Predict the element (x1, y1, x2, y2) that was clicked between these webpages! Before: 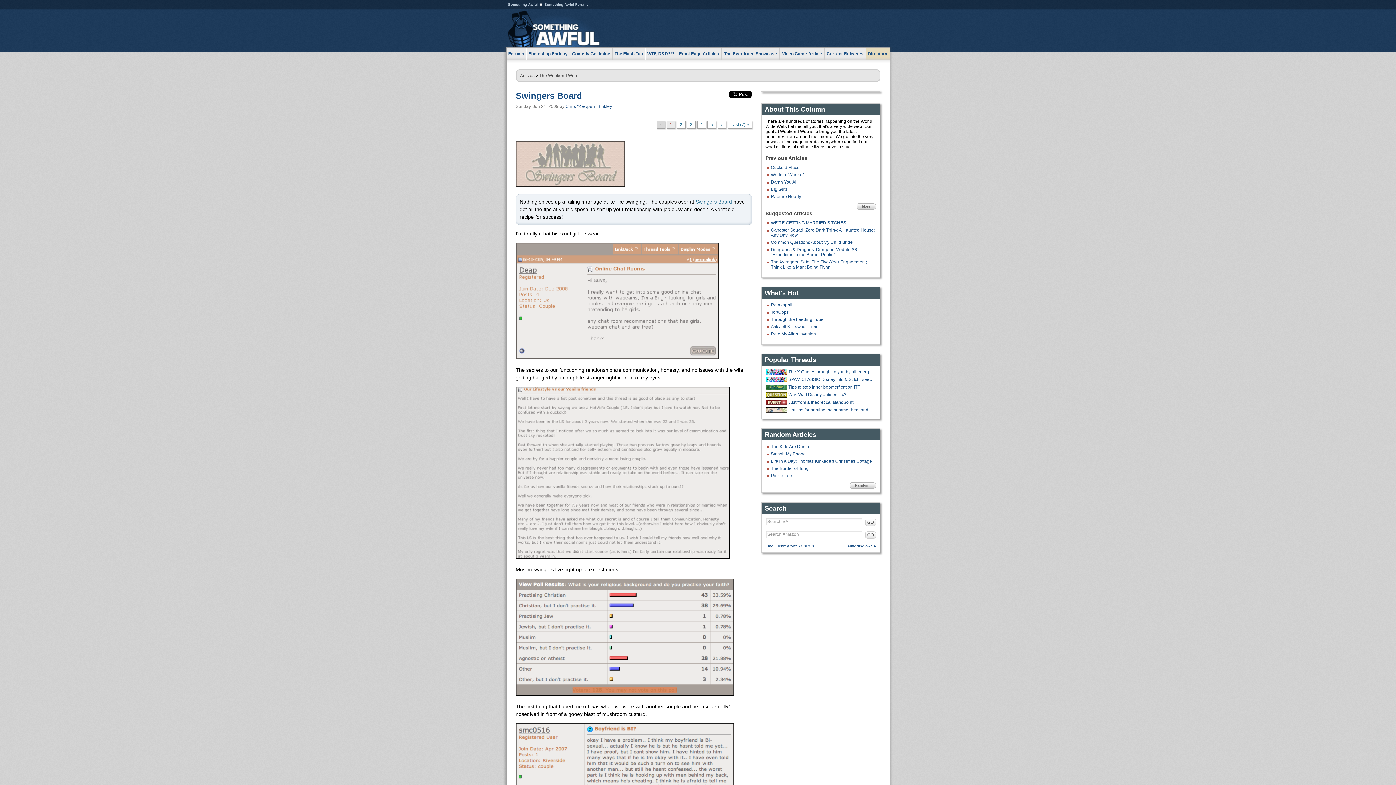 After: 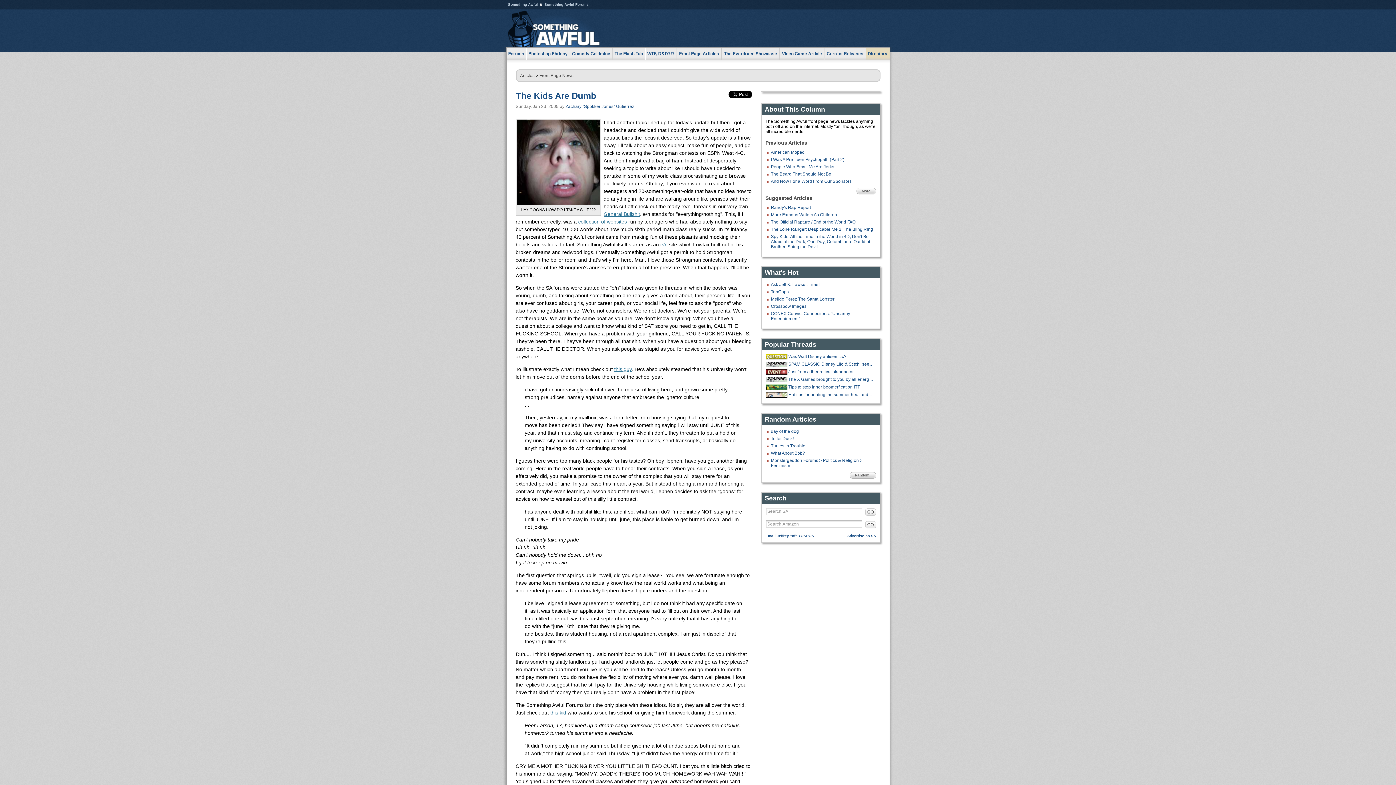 Action: bbox: (771, 444, 809, 449) label: The Kids Are Dumb